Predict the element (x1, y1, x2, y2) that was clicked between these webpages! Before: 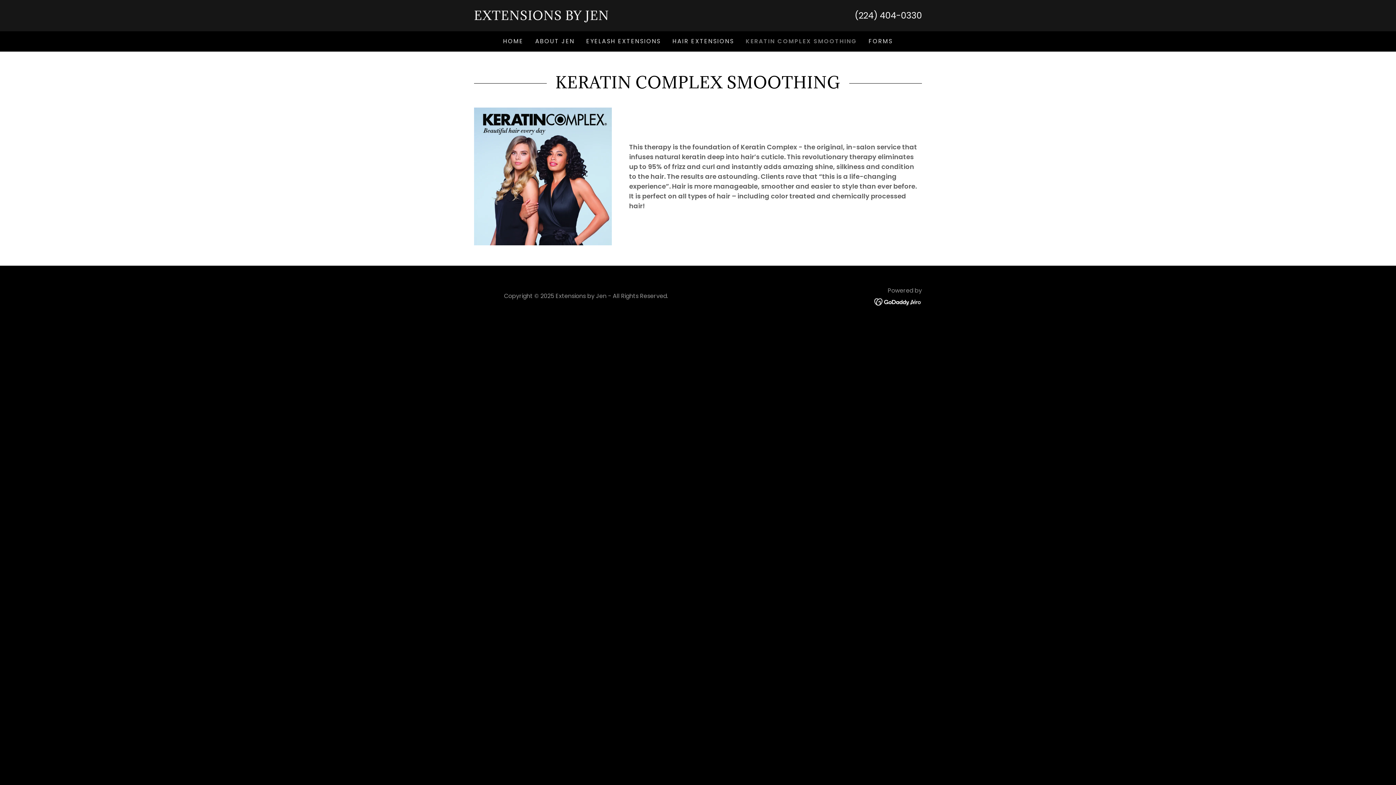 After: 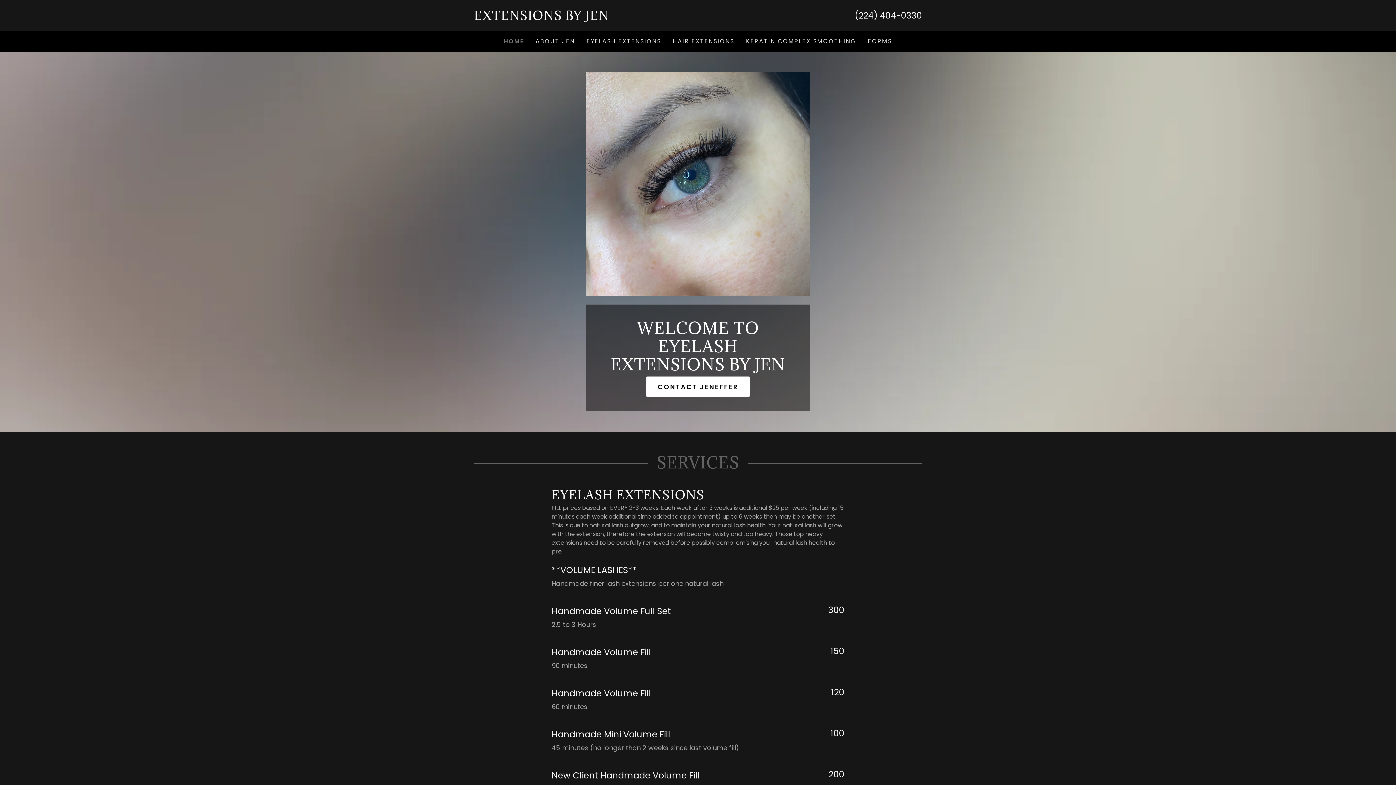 Action: label: HOME bbox: (501, 34, 525, 48)